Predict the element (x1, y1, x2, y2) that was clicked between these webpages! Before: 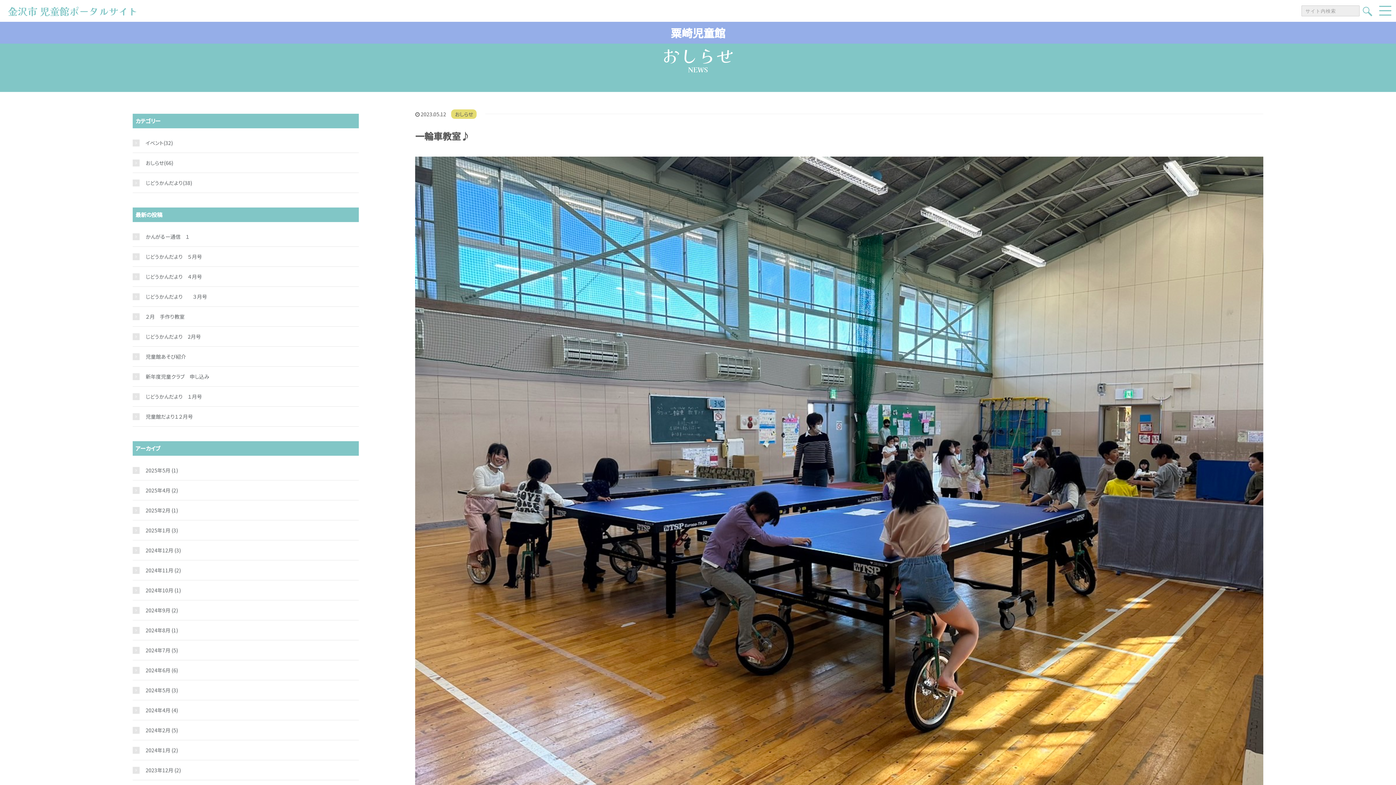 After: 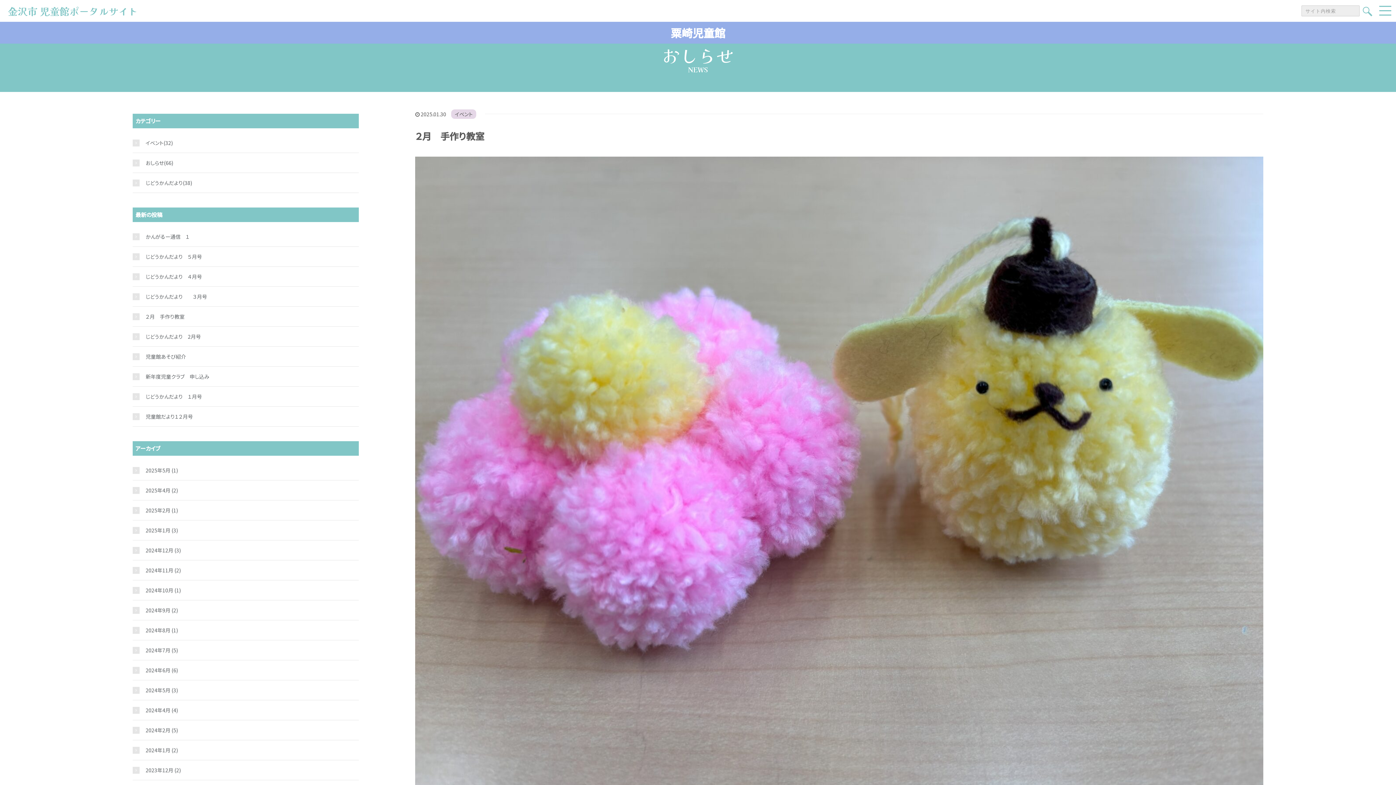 Action: label: ２月　手作り教室 bbox: (132, 312, 184, 320)